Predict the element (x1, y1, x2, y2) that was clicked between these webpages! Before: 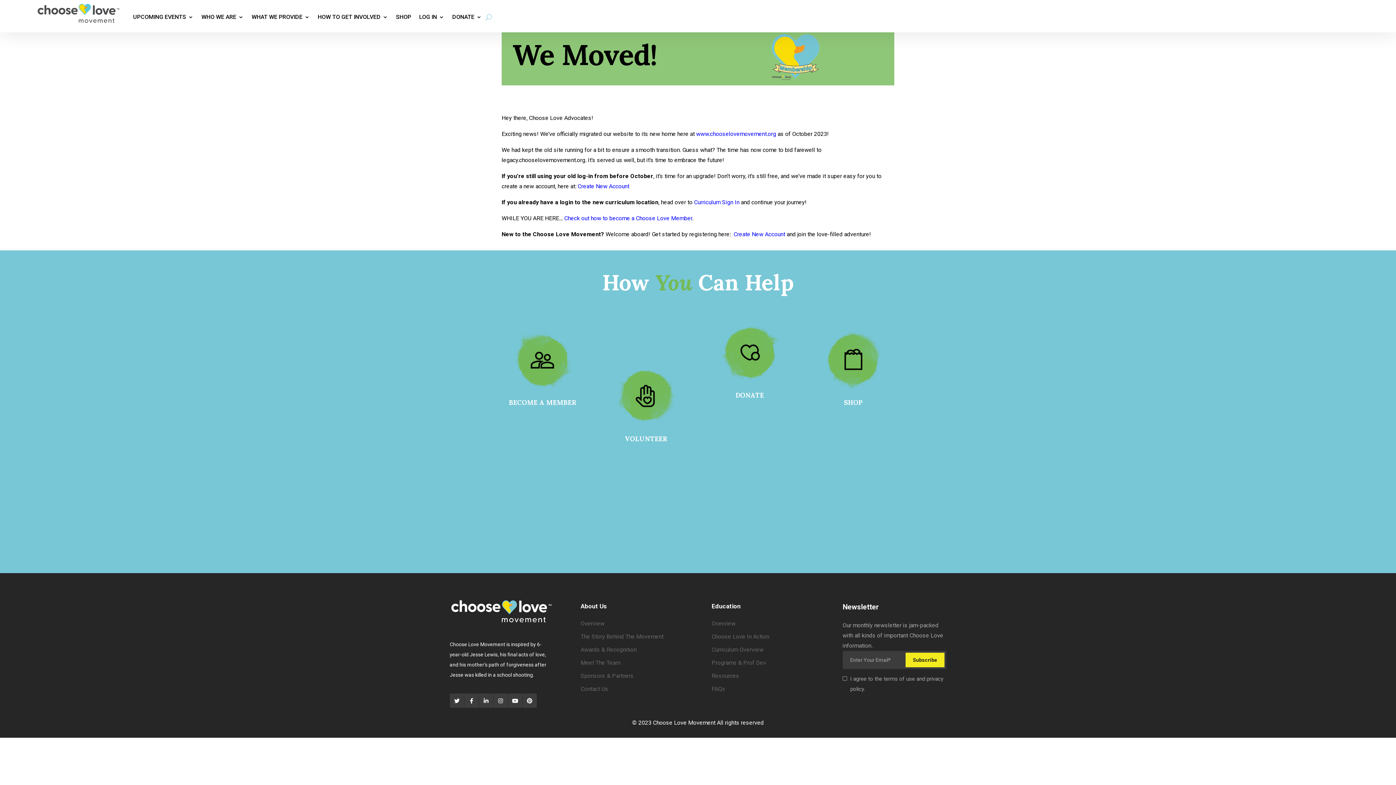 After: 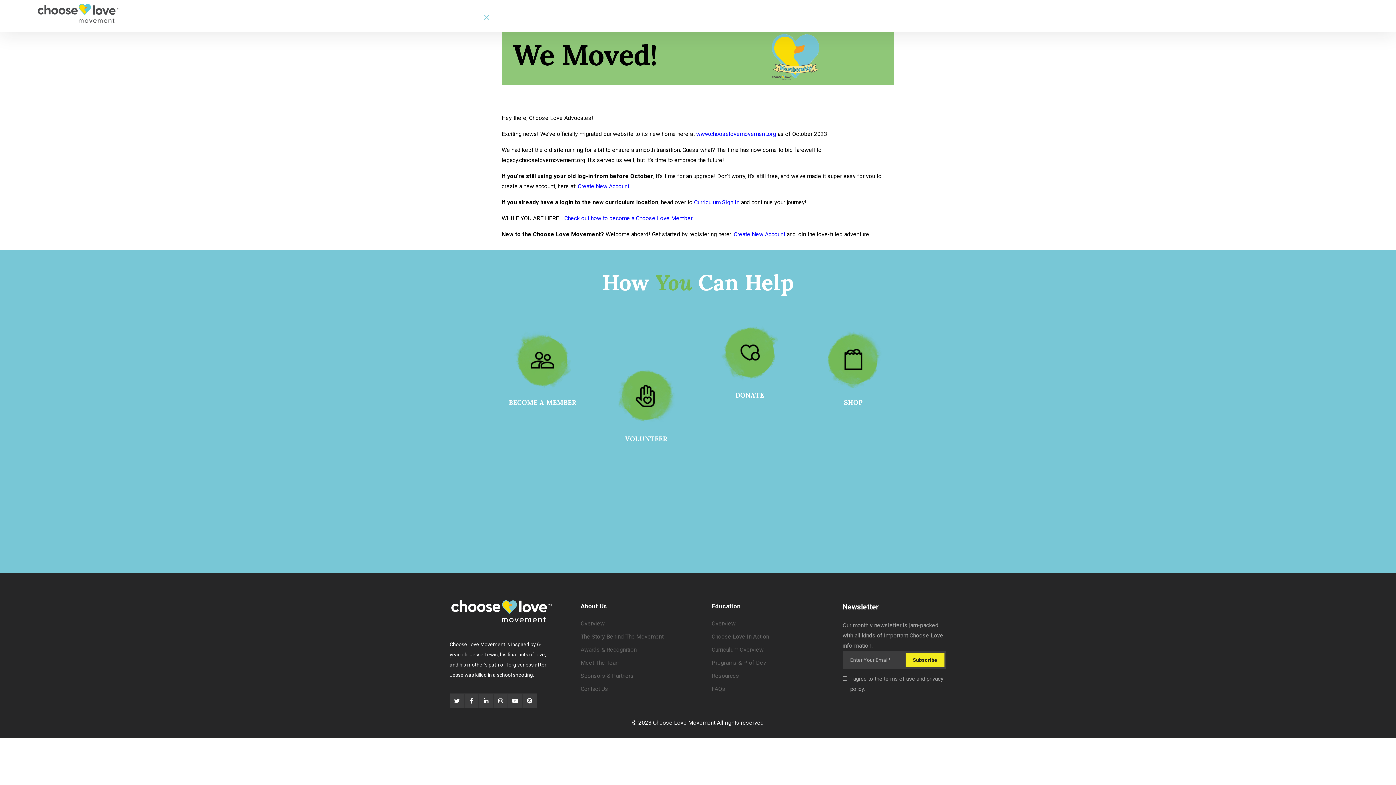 Action: bbox: (485, 3, 492, 30)